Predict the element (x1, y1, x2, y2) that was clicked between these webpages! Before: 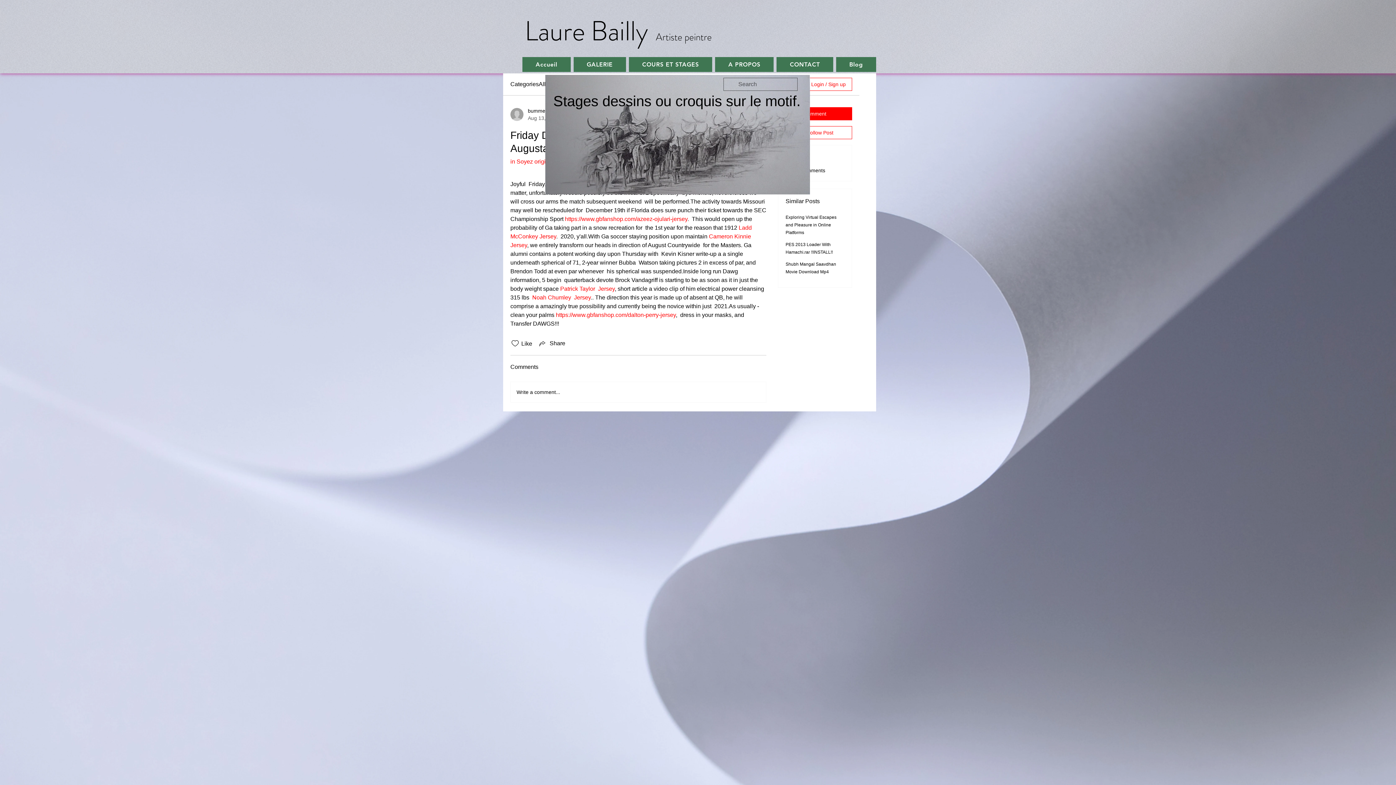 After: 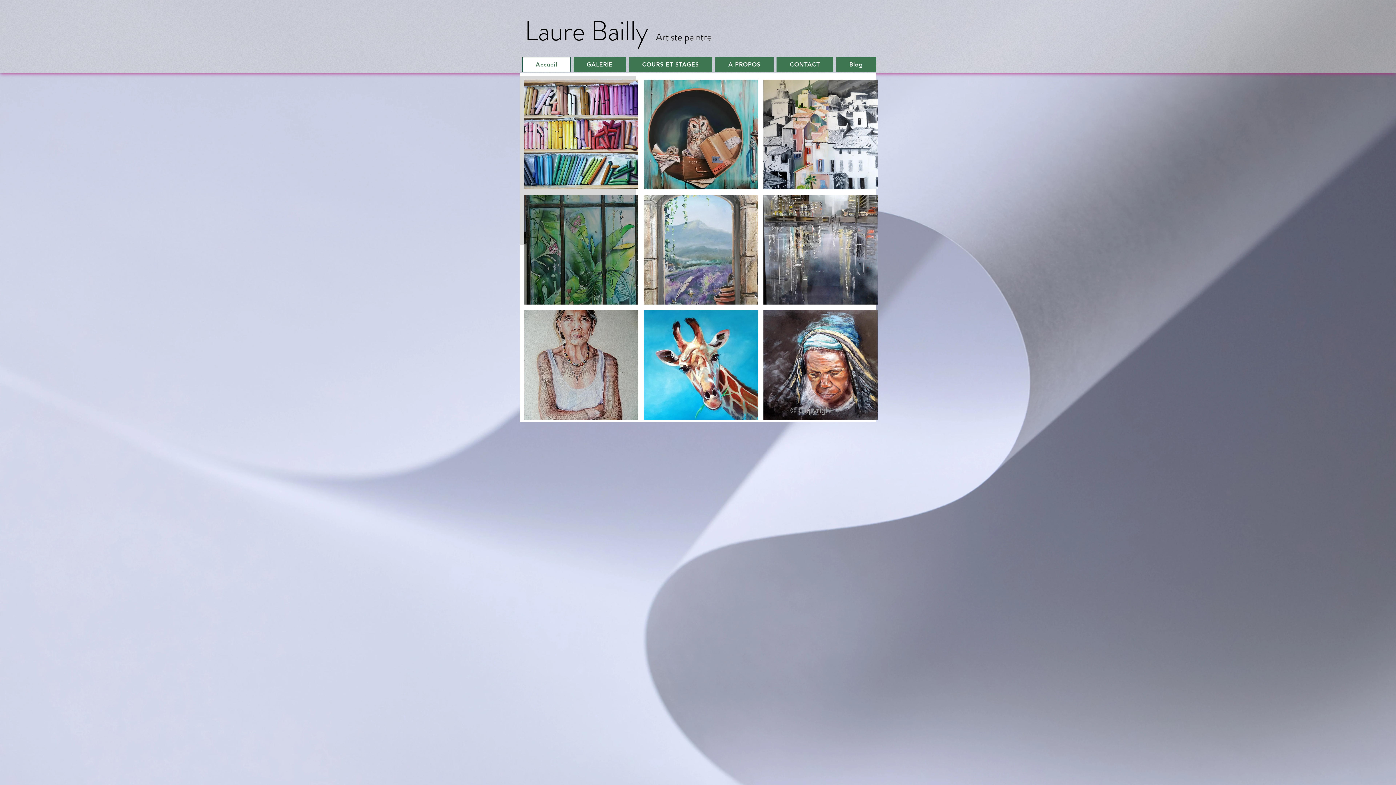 Action: bbox: (522, 57, 570, 72) label: Accueil